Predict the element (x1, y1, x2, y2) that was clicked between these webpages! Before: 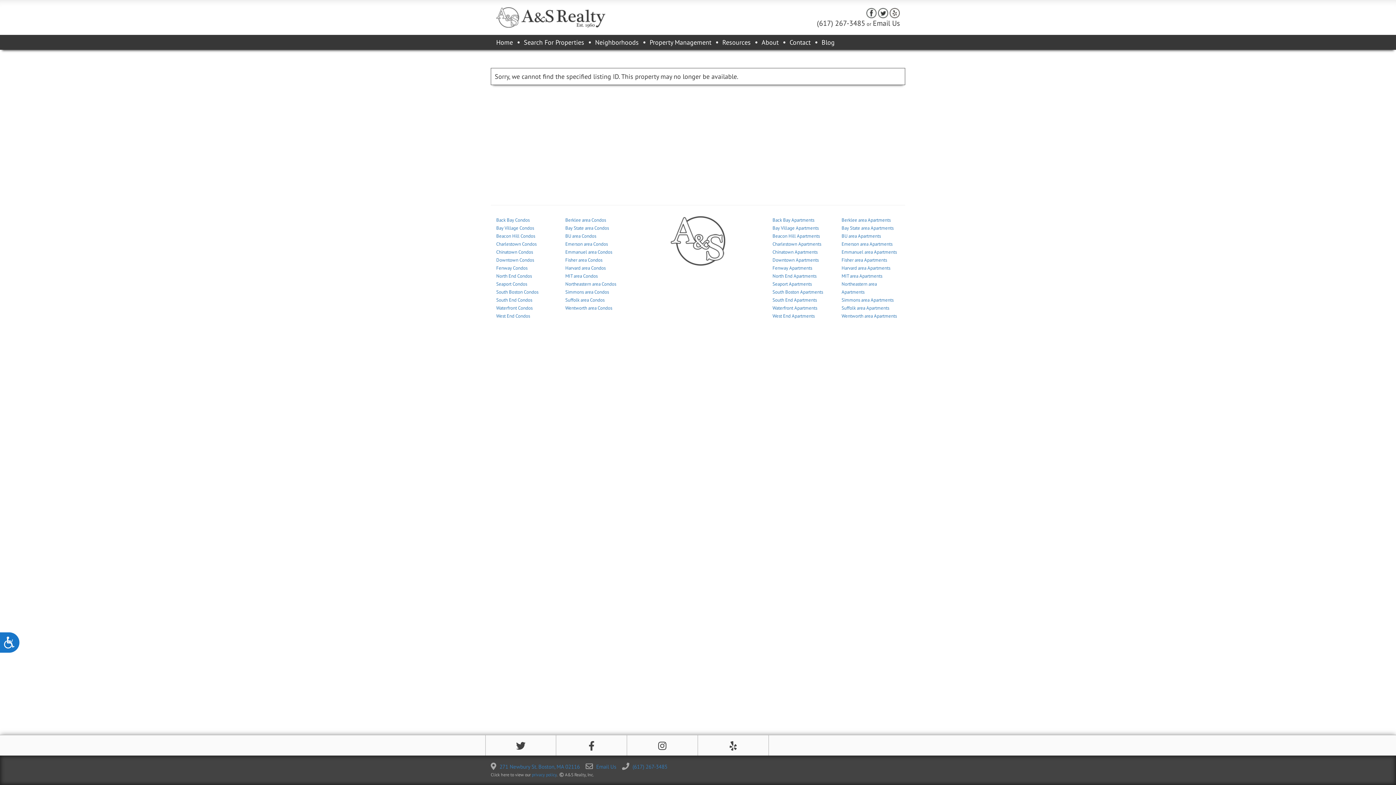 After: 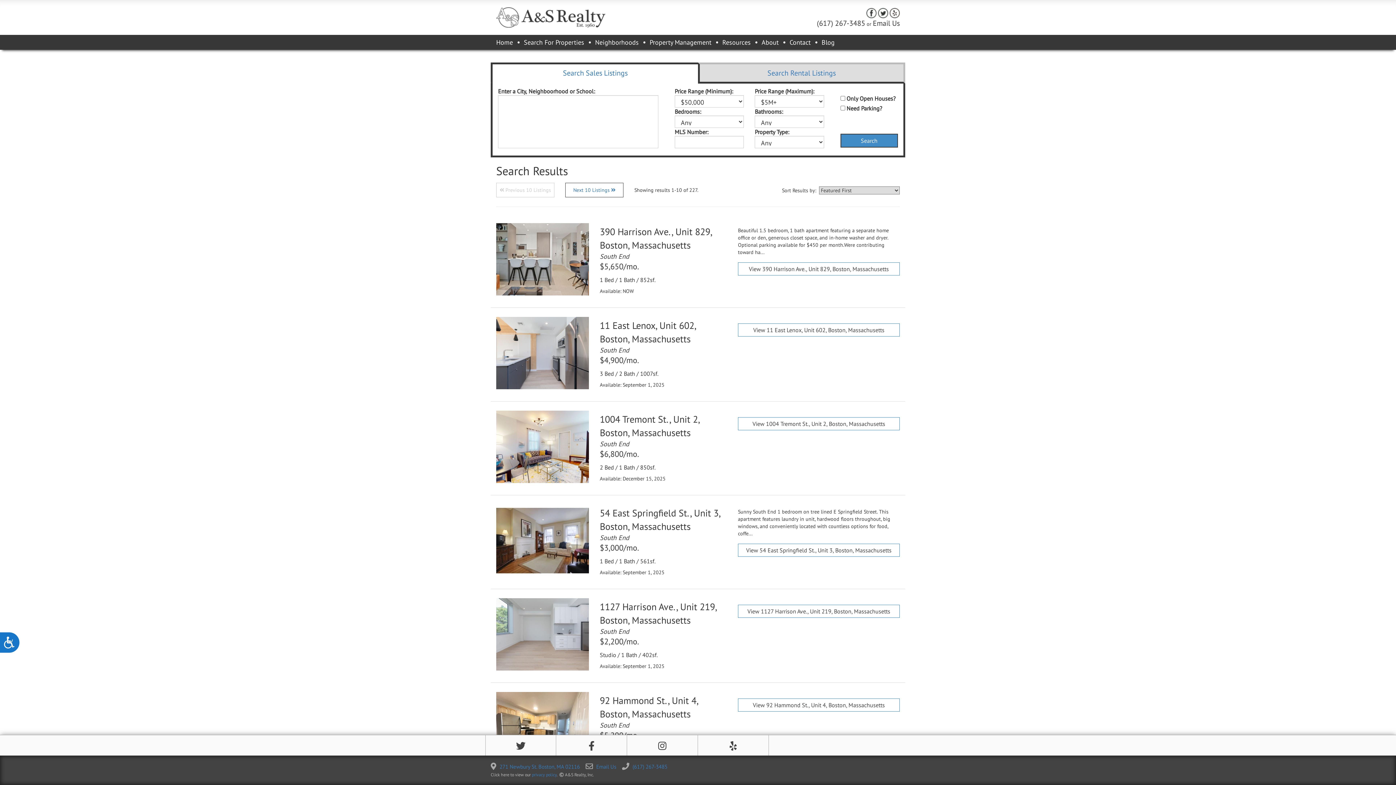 Action: bbox: (772, 297, 817, 303) label: South End Apartments